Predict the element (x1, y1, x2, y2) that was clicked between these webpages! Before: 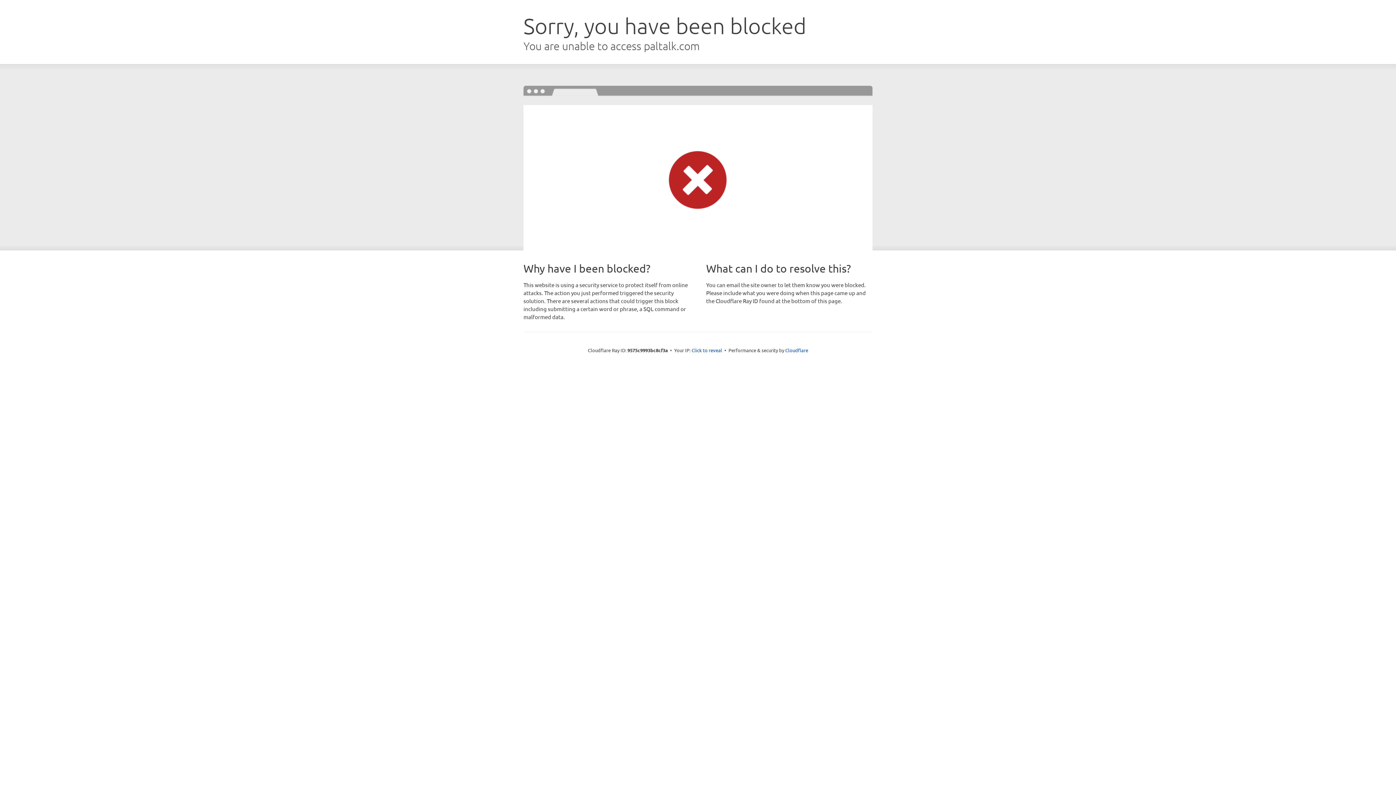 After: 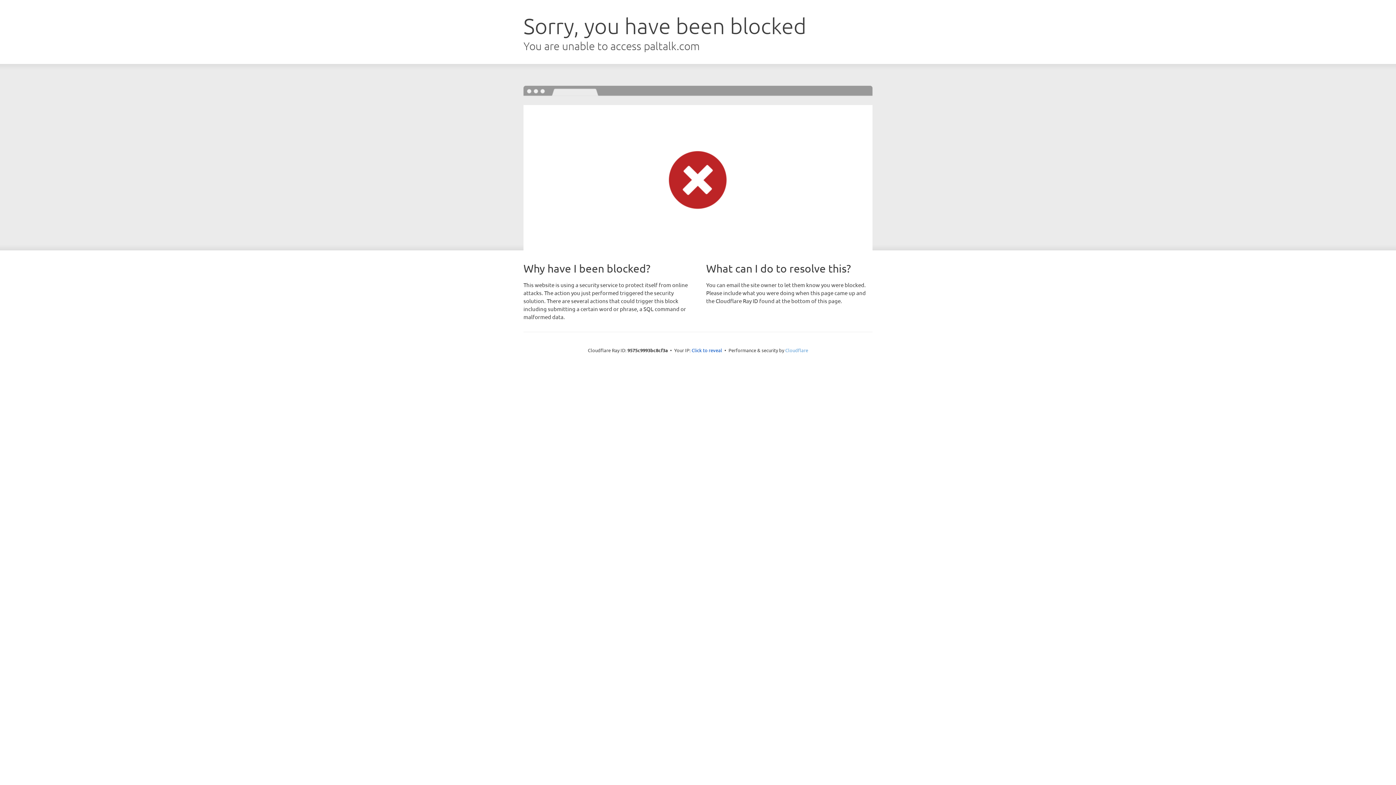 Action: bbox: (785, 347, 808, 353) label: Cloudflare